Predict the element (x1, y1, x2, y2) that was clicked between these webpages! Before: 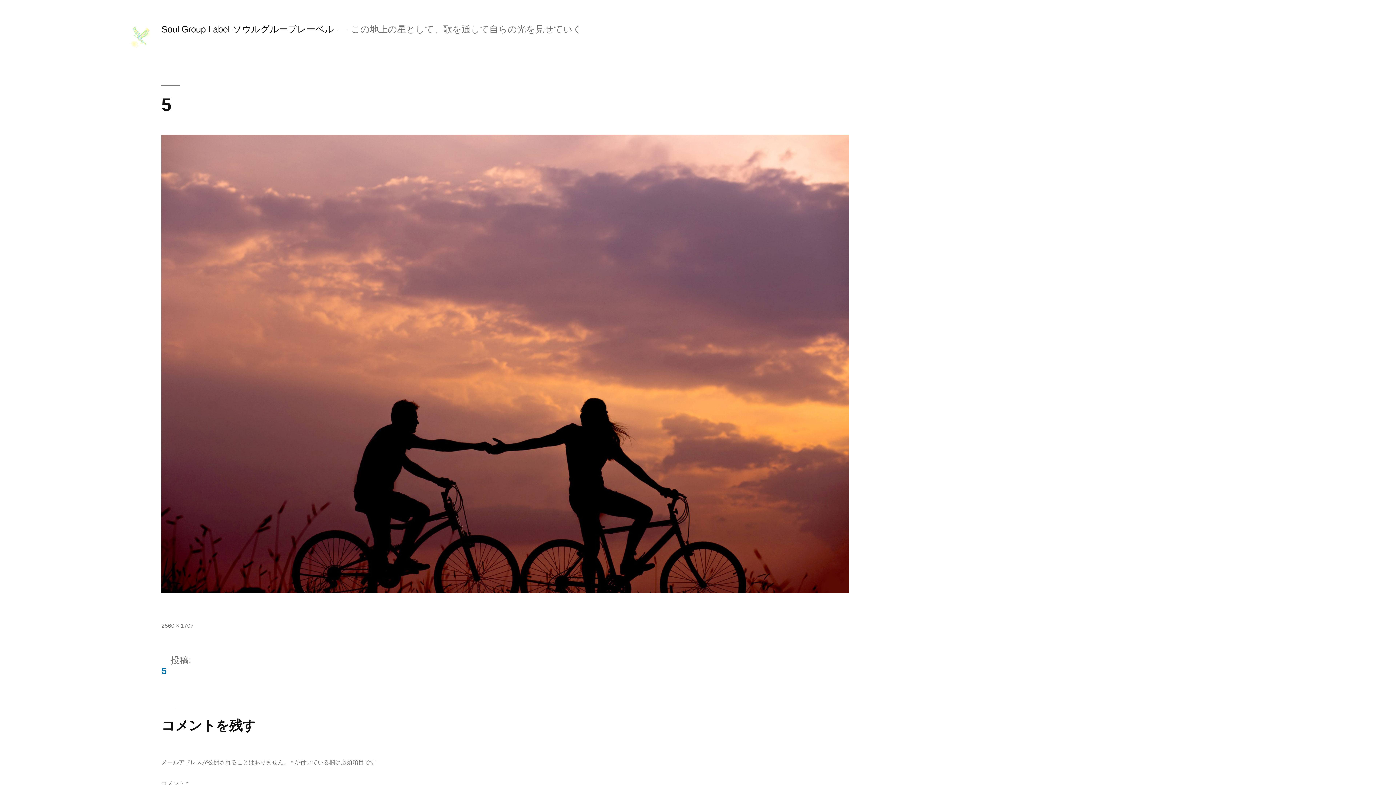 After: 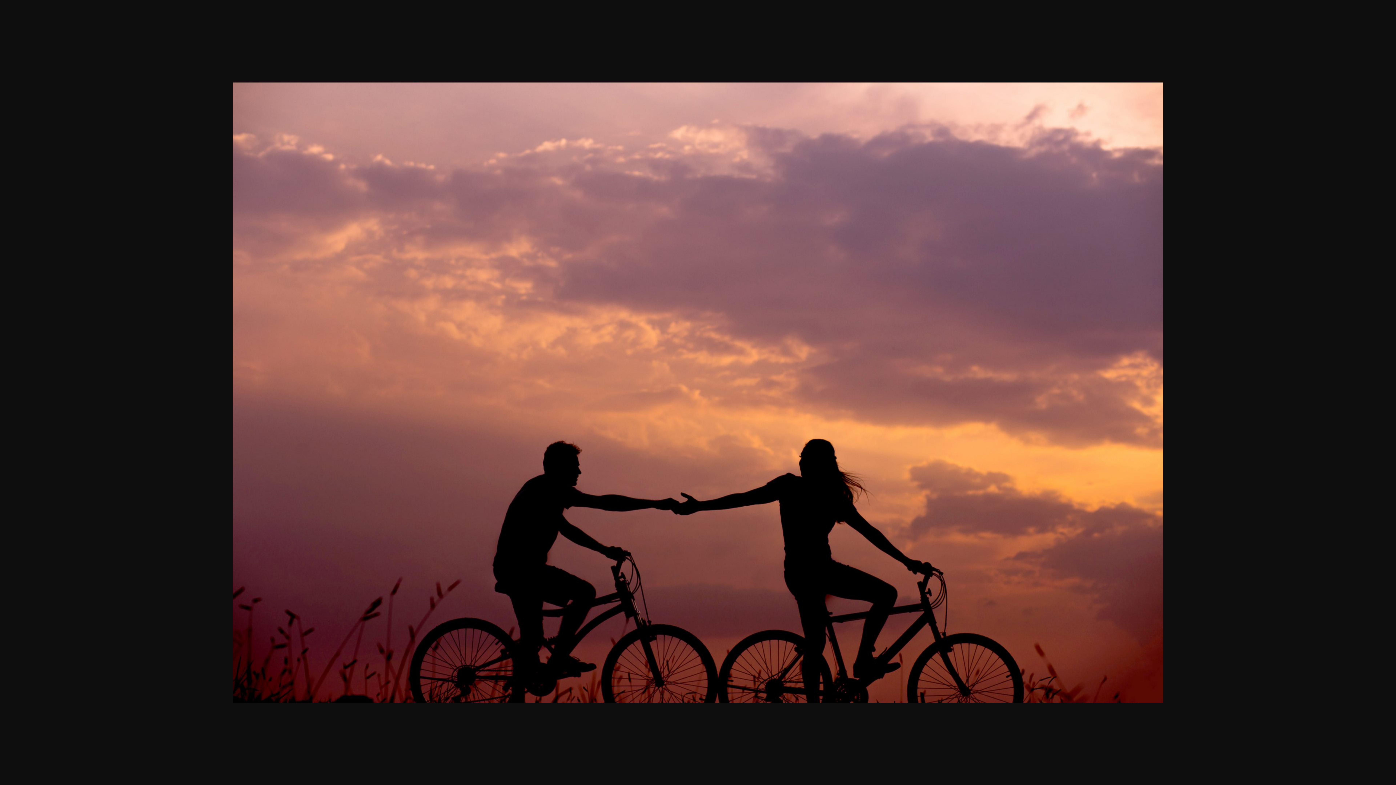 Action: bbox: (161, 622, 193, 629) label: 2560 × 1707